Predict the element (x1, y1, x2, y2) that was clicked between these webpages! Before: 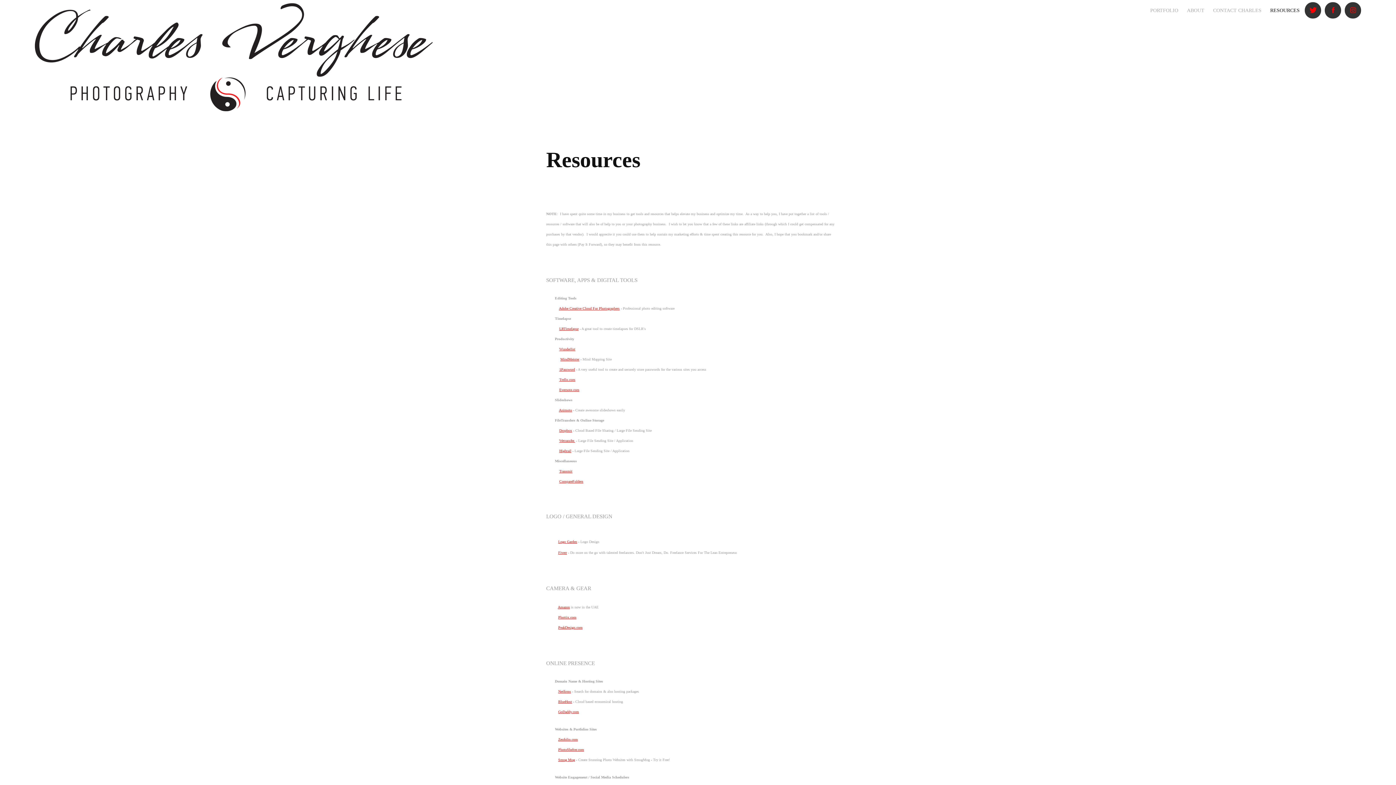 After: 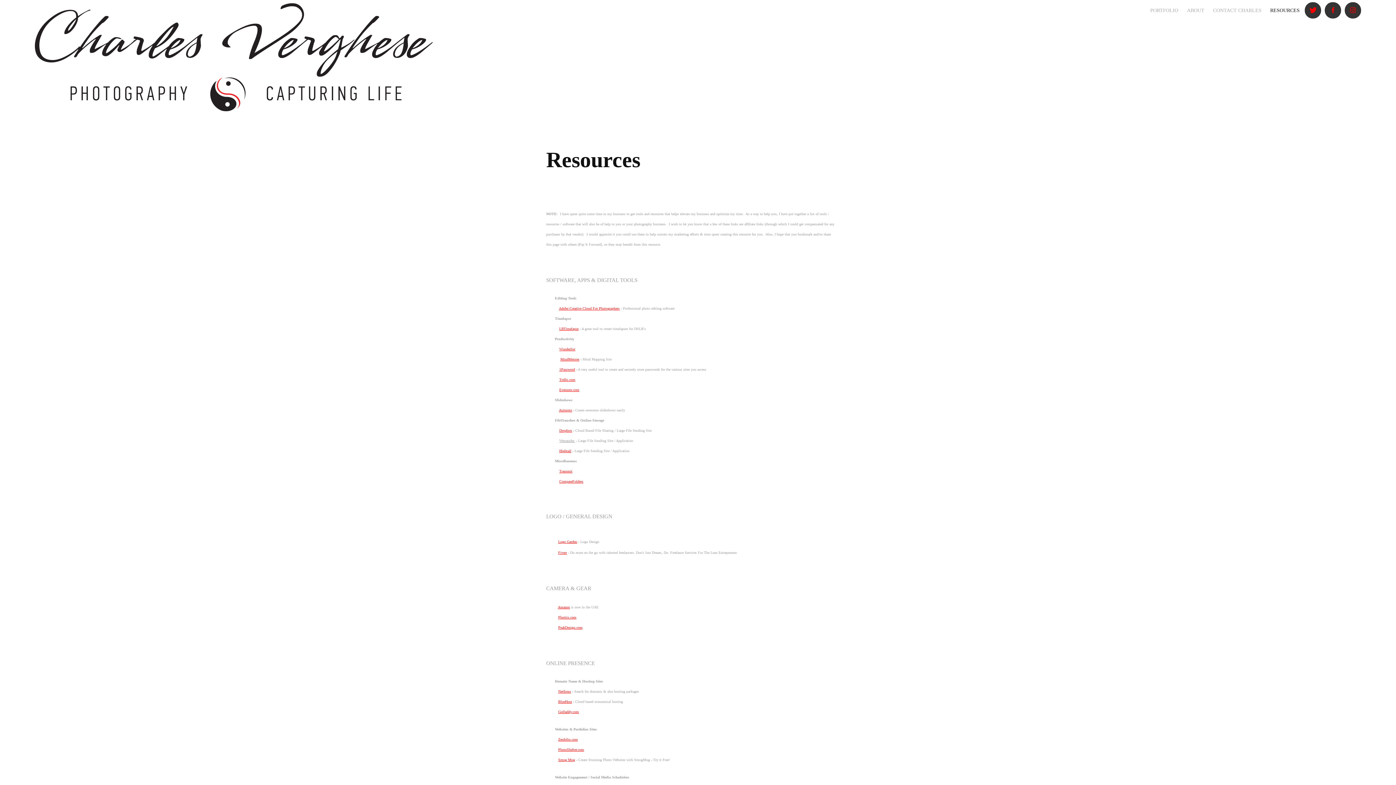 Action: bbox: (559, 439, 575, 443) label: Wetransfer.